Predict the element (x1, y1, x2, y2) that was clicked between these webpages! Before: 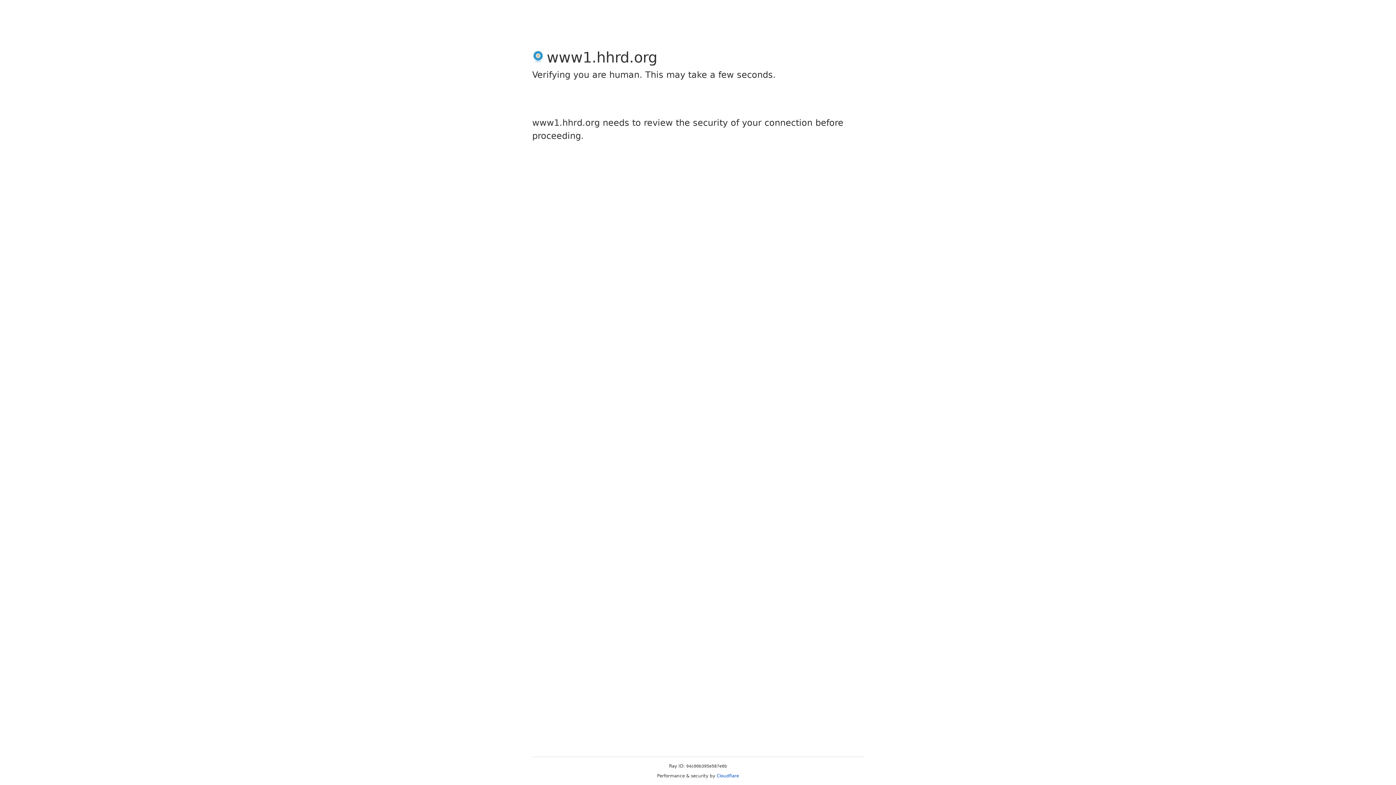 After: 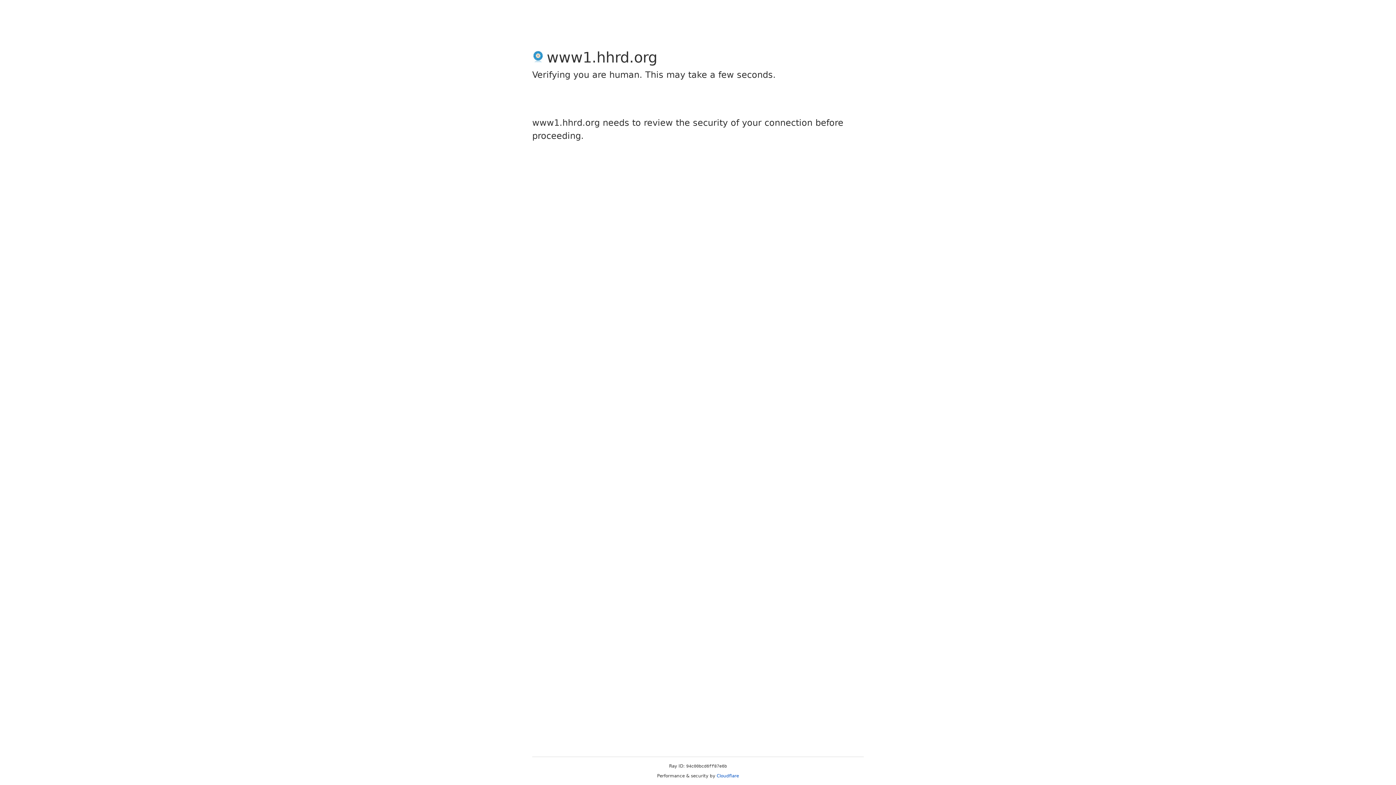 Action: bbox: (716, 773, 739, 778) label: Cloudflare